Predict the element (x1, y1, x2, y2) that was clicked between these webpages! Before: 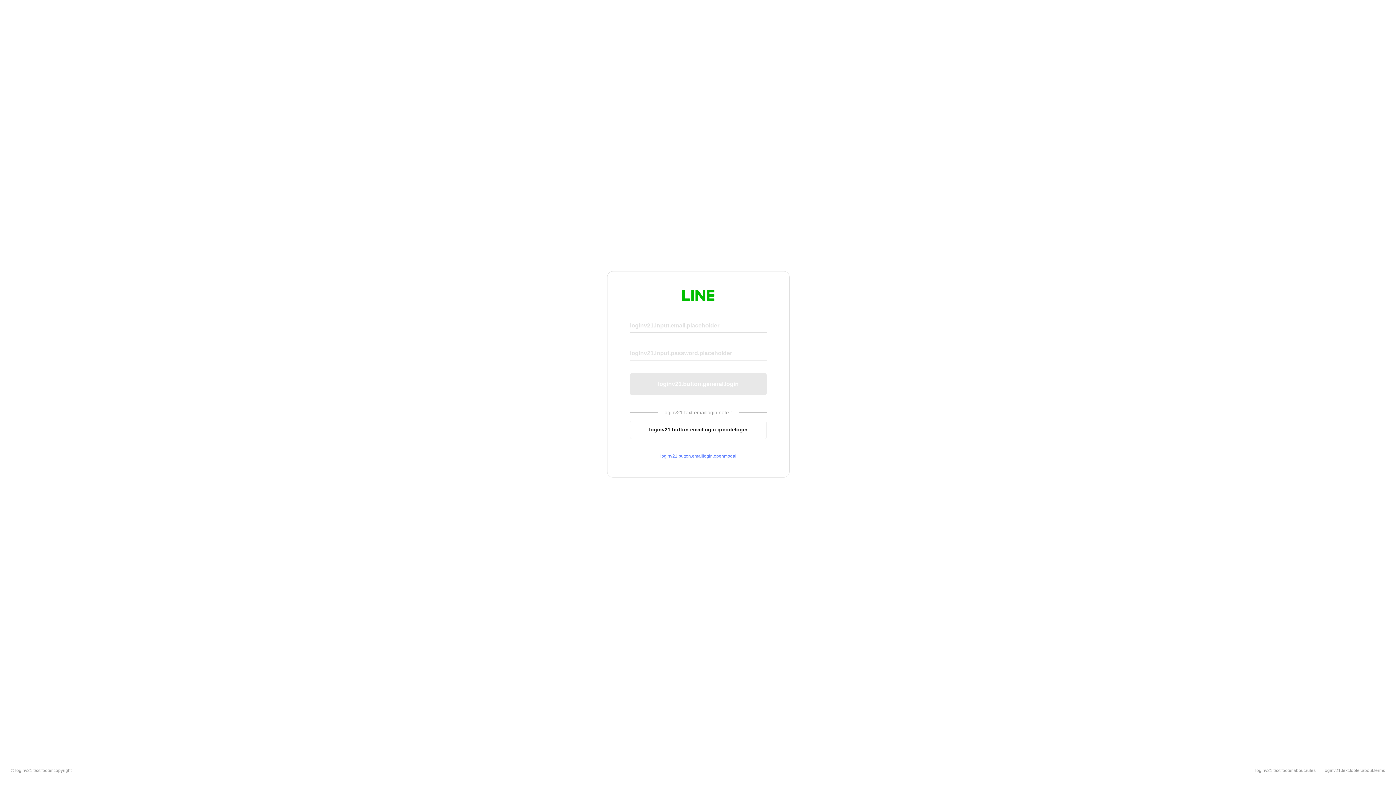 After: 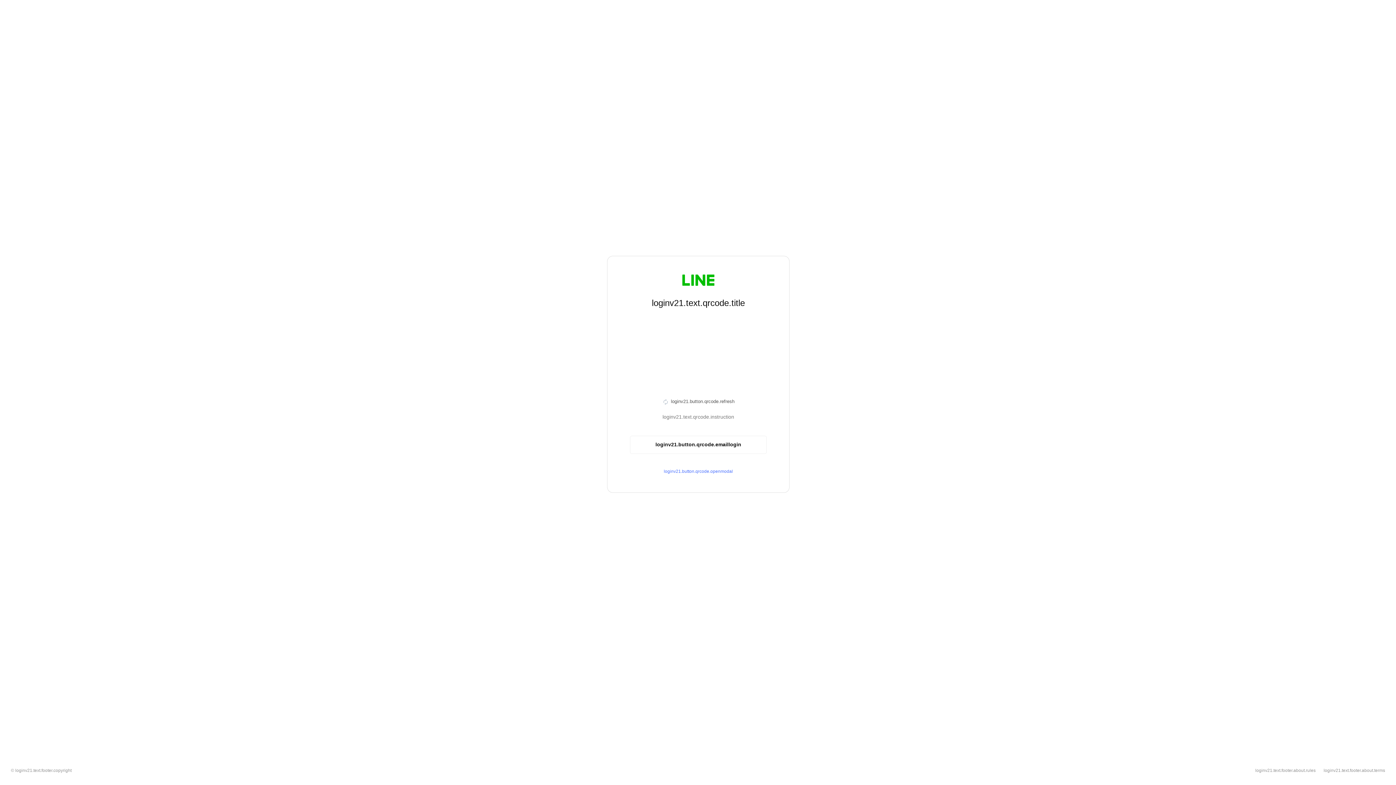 Action: bbox: (630, 420, 766, 439) label: loginv21.button.emaillogin.qrcodelogin